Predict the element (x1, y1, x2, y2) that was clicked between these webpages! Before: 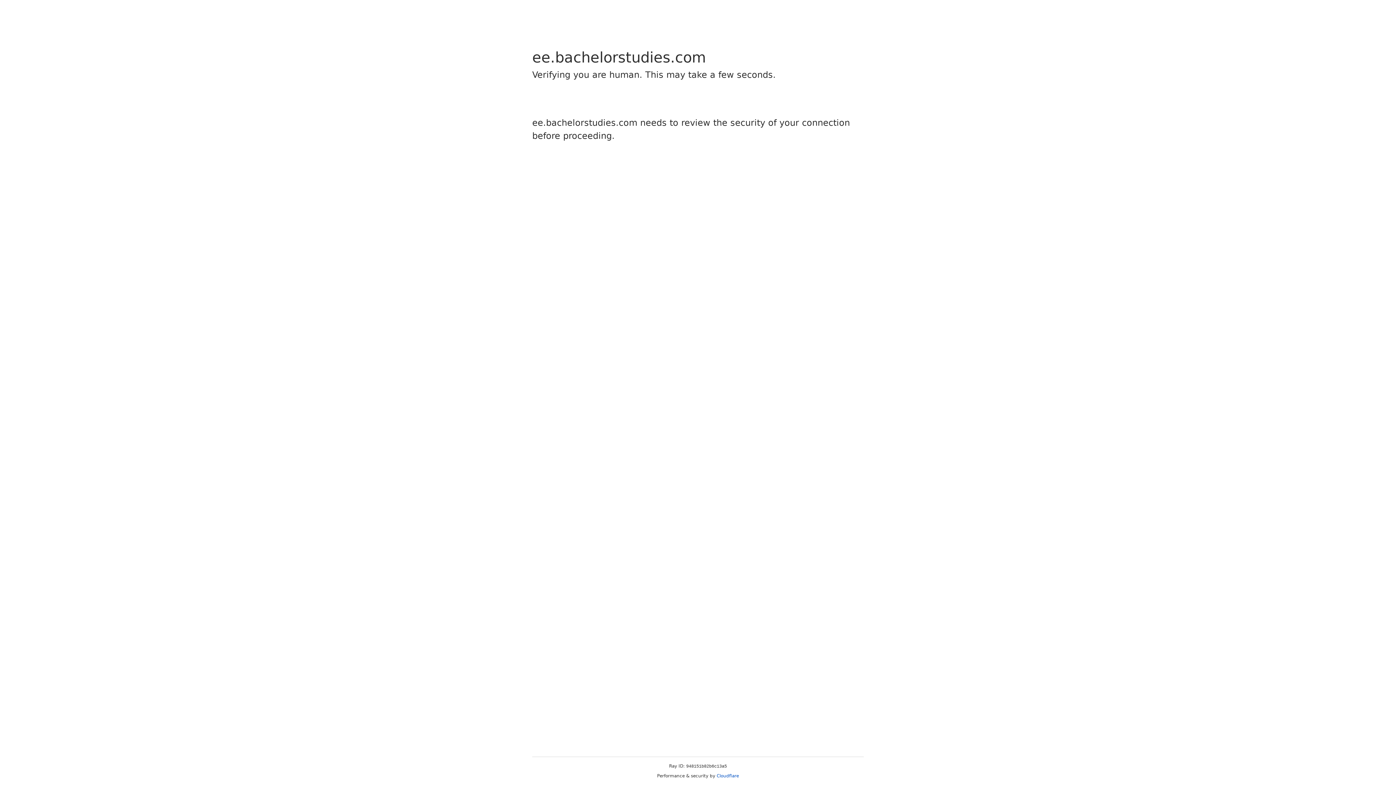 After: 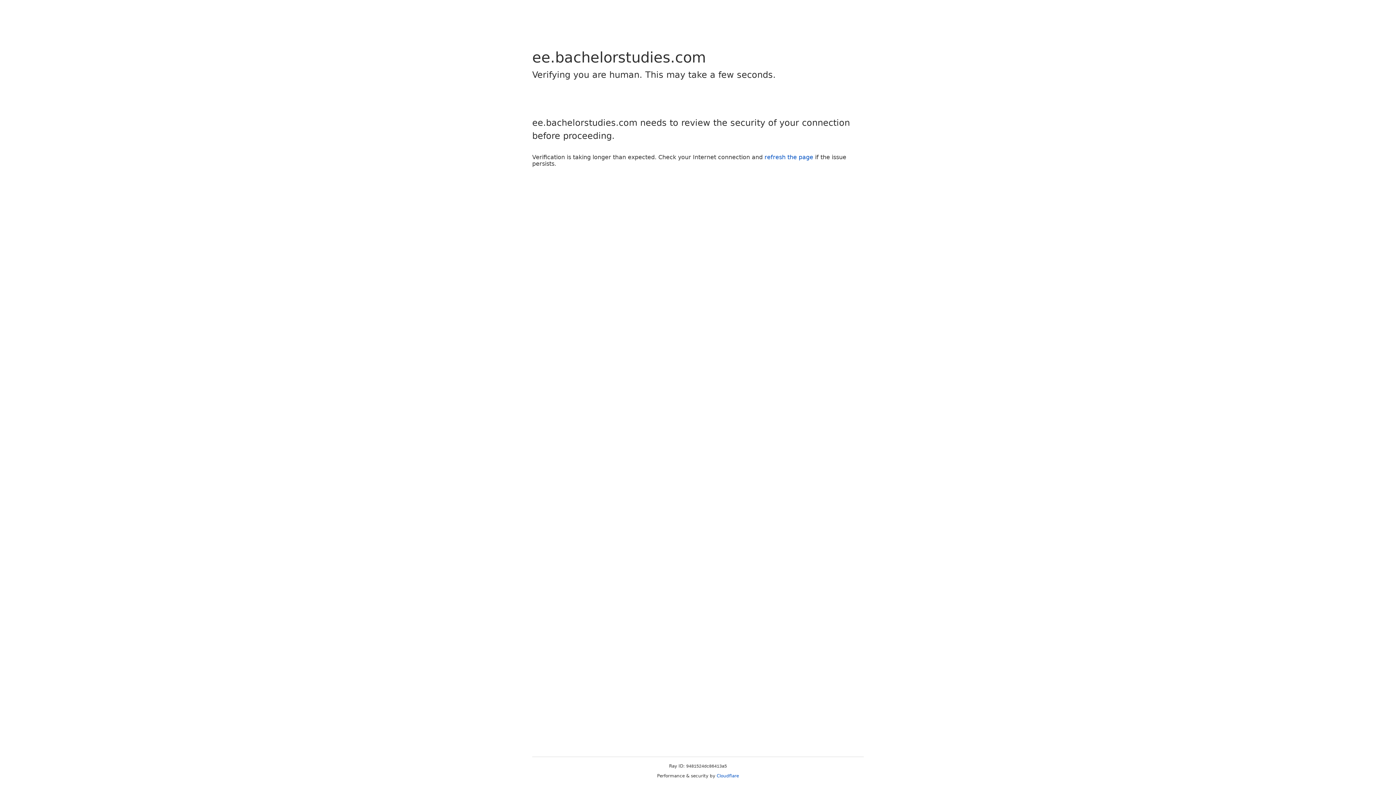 Action: label: Cloudflare bbox: (716, 773, 739, 778)